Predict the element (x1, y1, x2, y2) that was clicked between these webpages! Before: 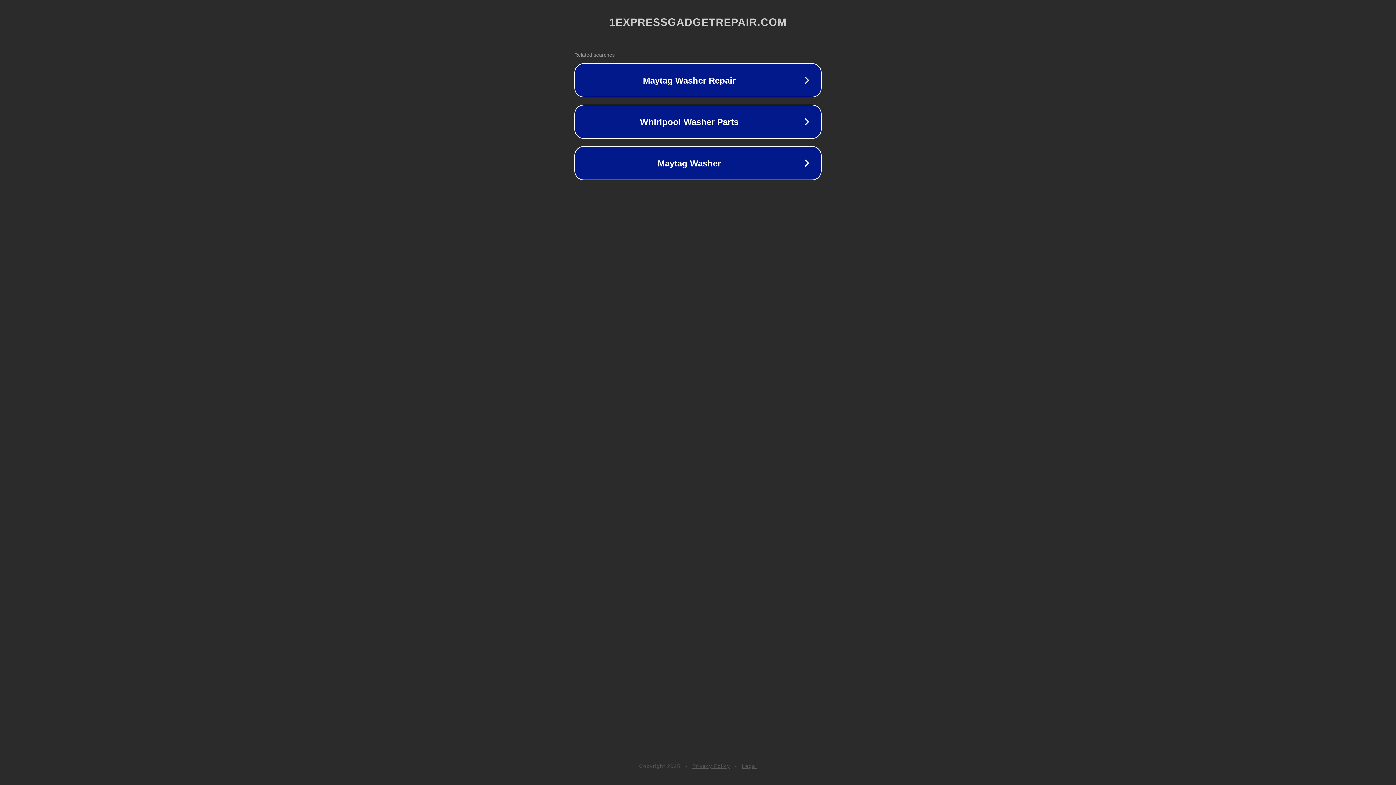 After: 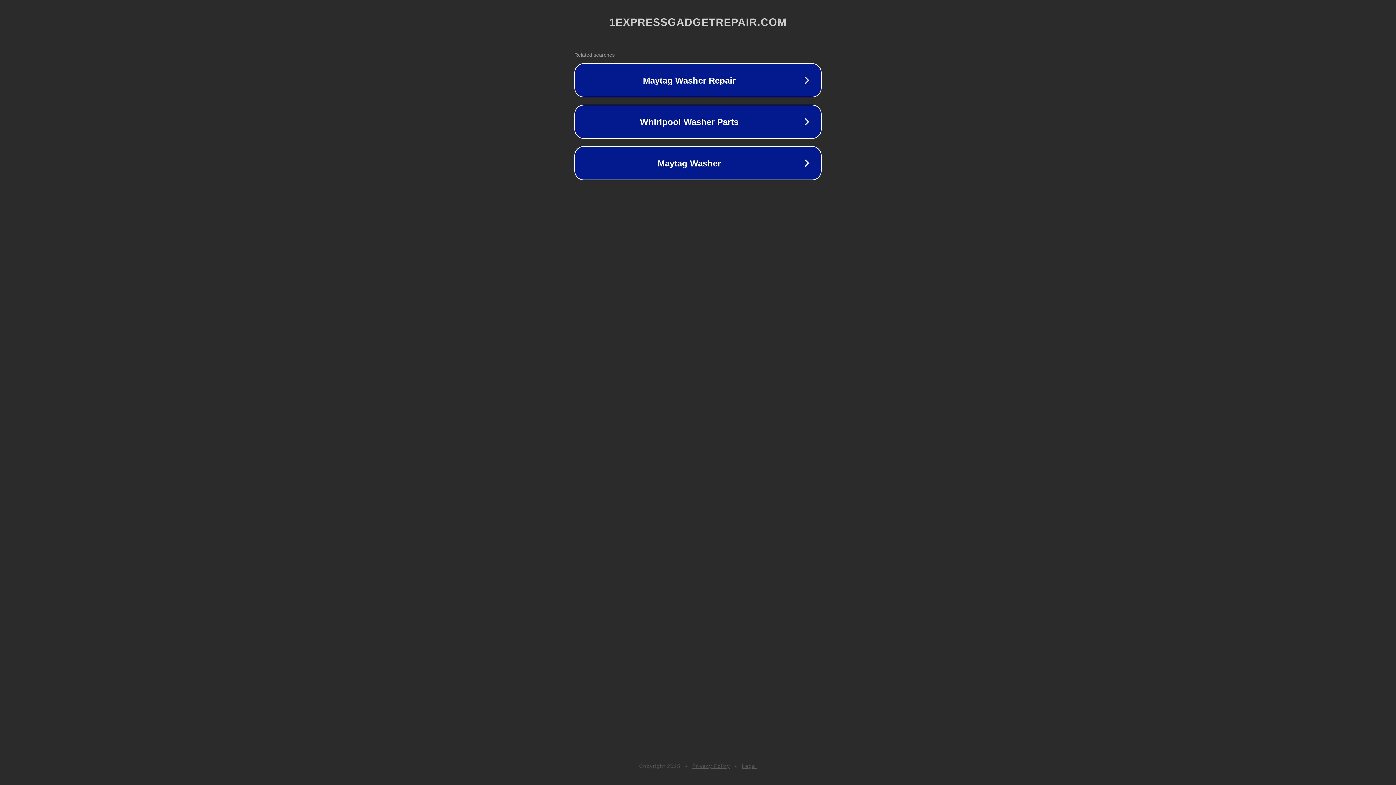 Action: label: Privacy Policy bbox: (692, 763, 730, 769)